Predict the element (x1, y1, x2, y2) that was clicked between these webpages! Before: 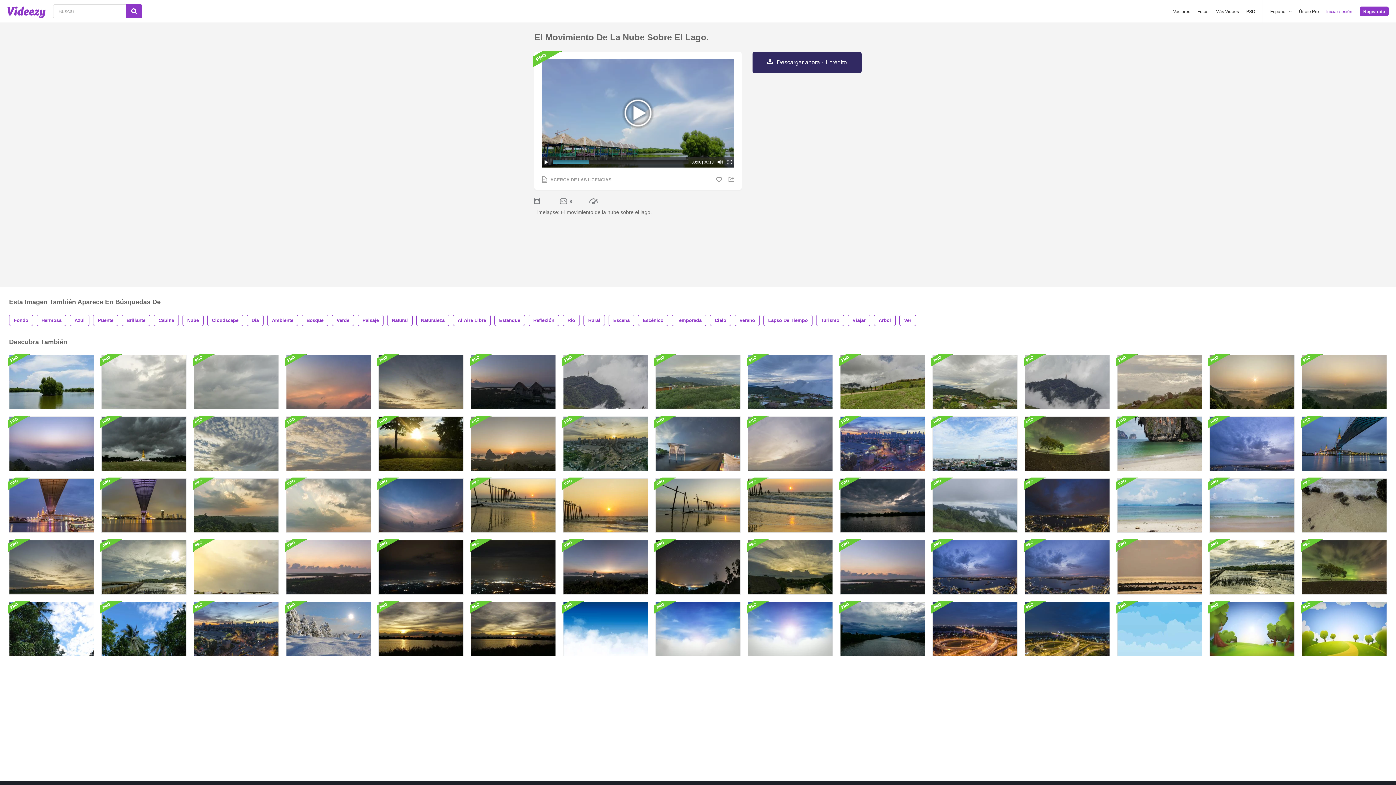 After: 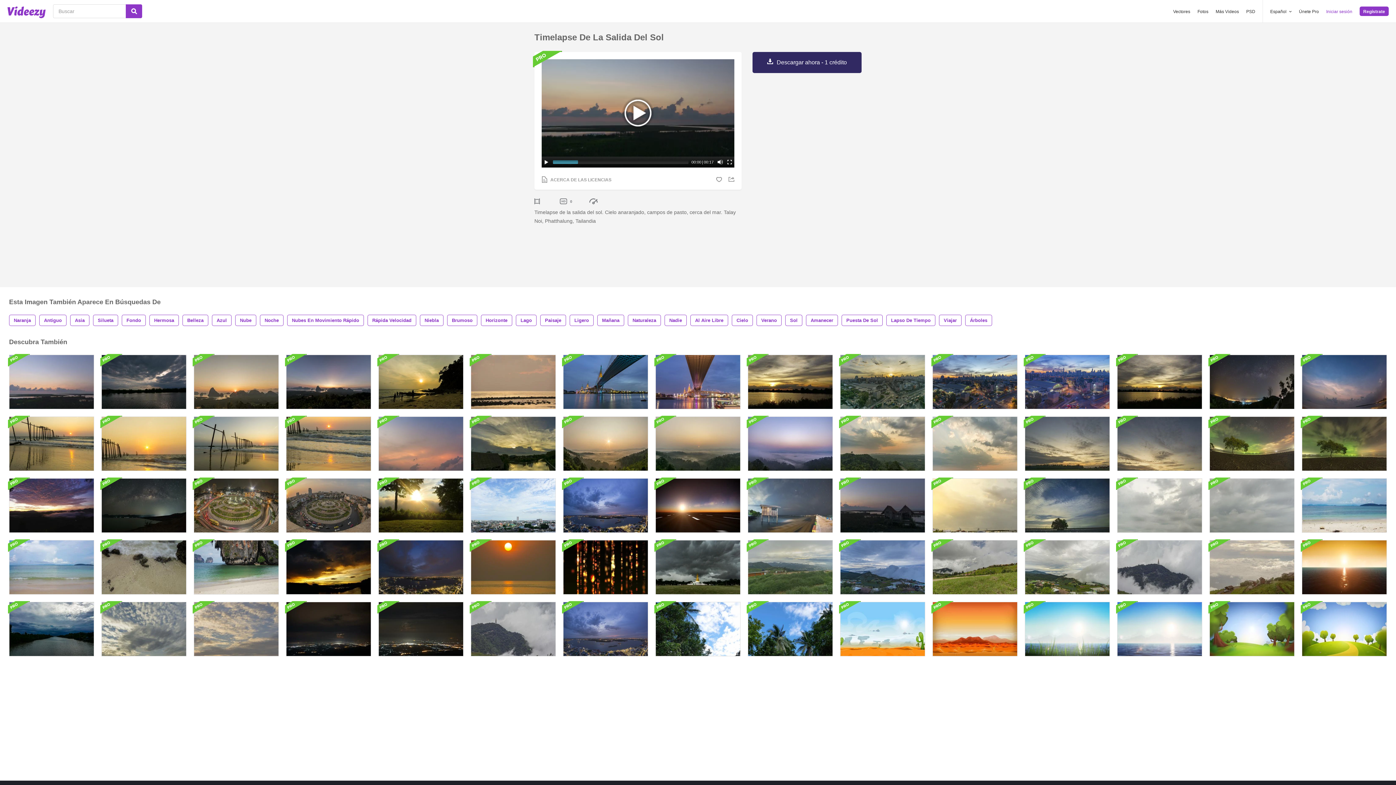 Action: bbox: (286, 540, 371, 594)